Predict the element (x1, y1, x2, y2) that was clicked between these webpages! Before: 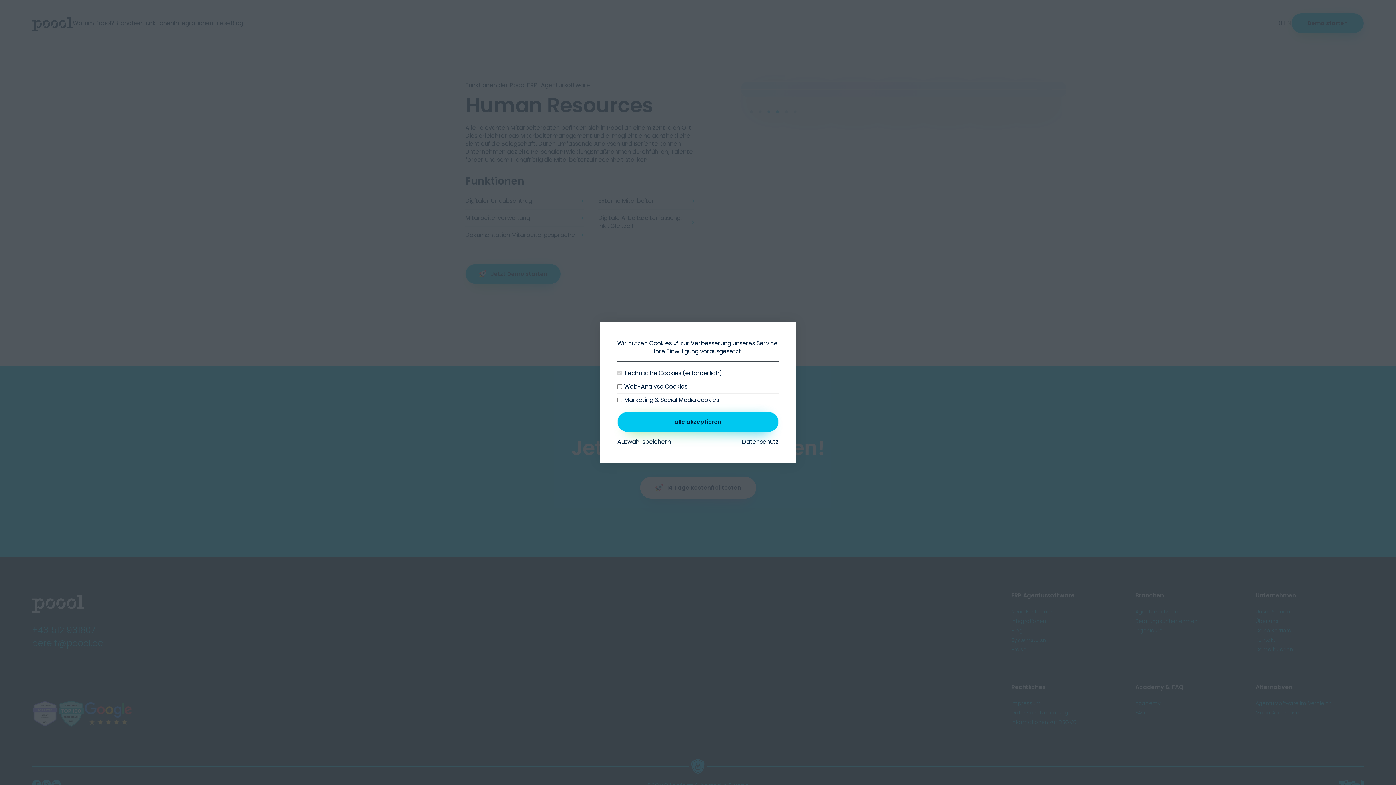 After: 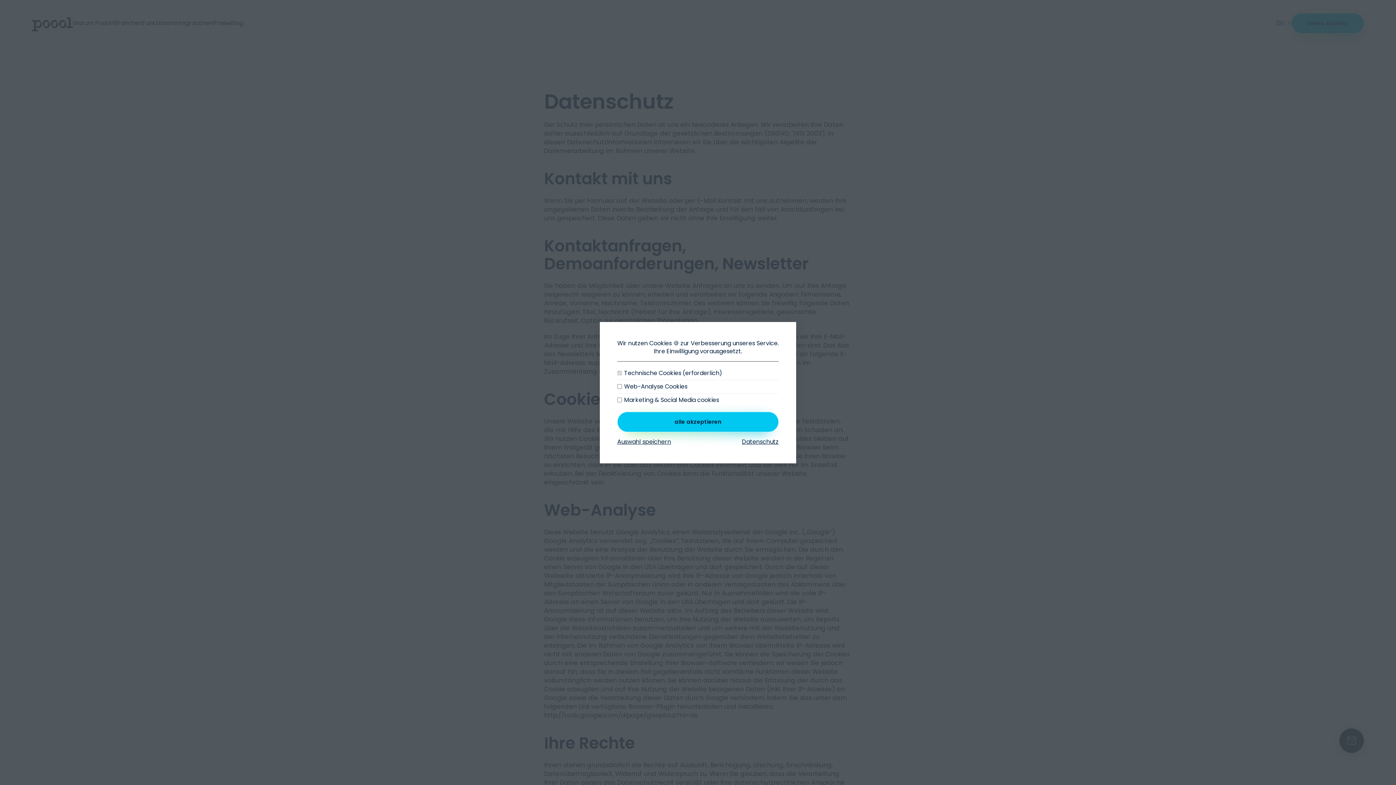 Action: bbox: (742, 438, 778, 446) label: Datenschutz